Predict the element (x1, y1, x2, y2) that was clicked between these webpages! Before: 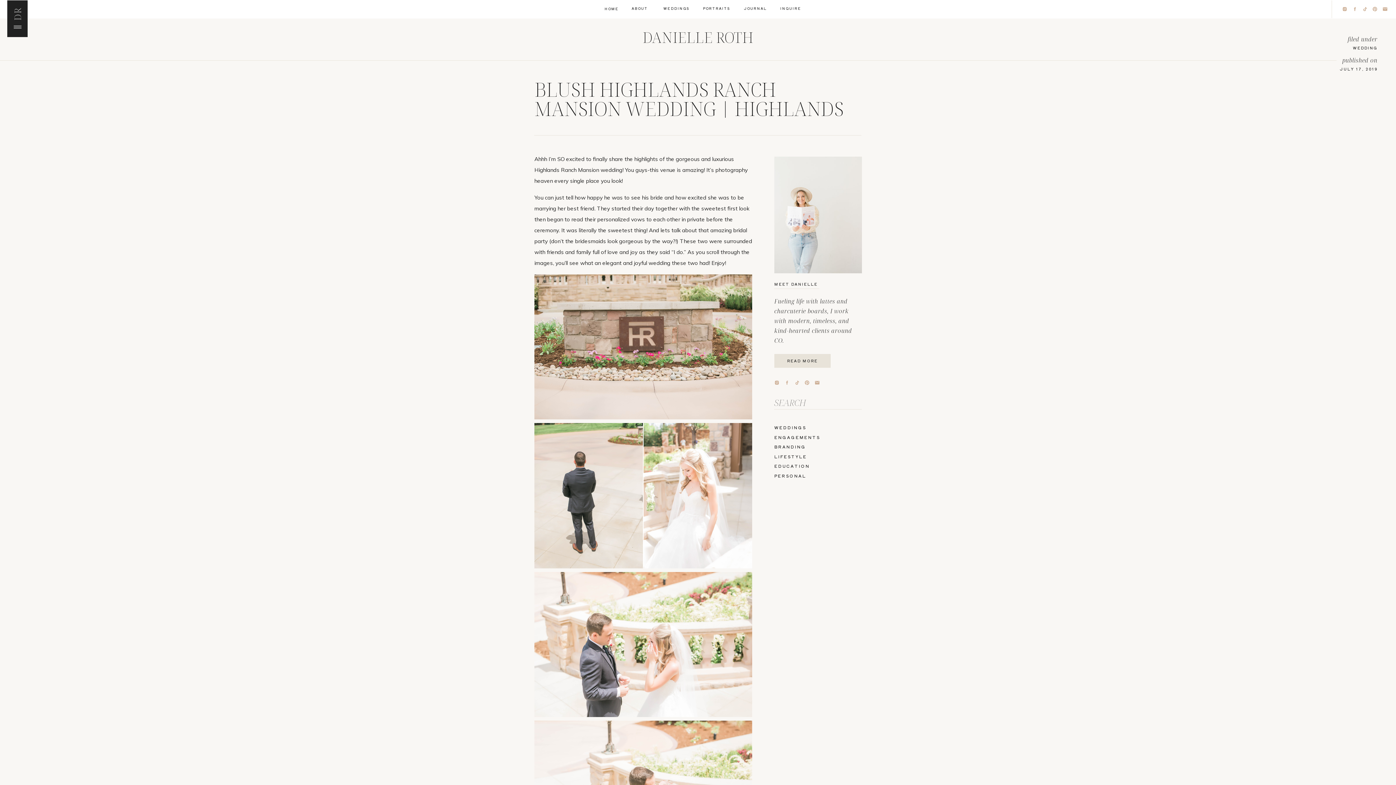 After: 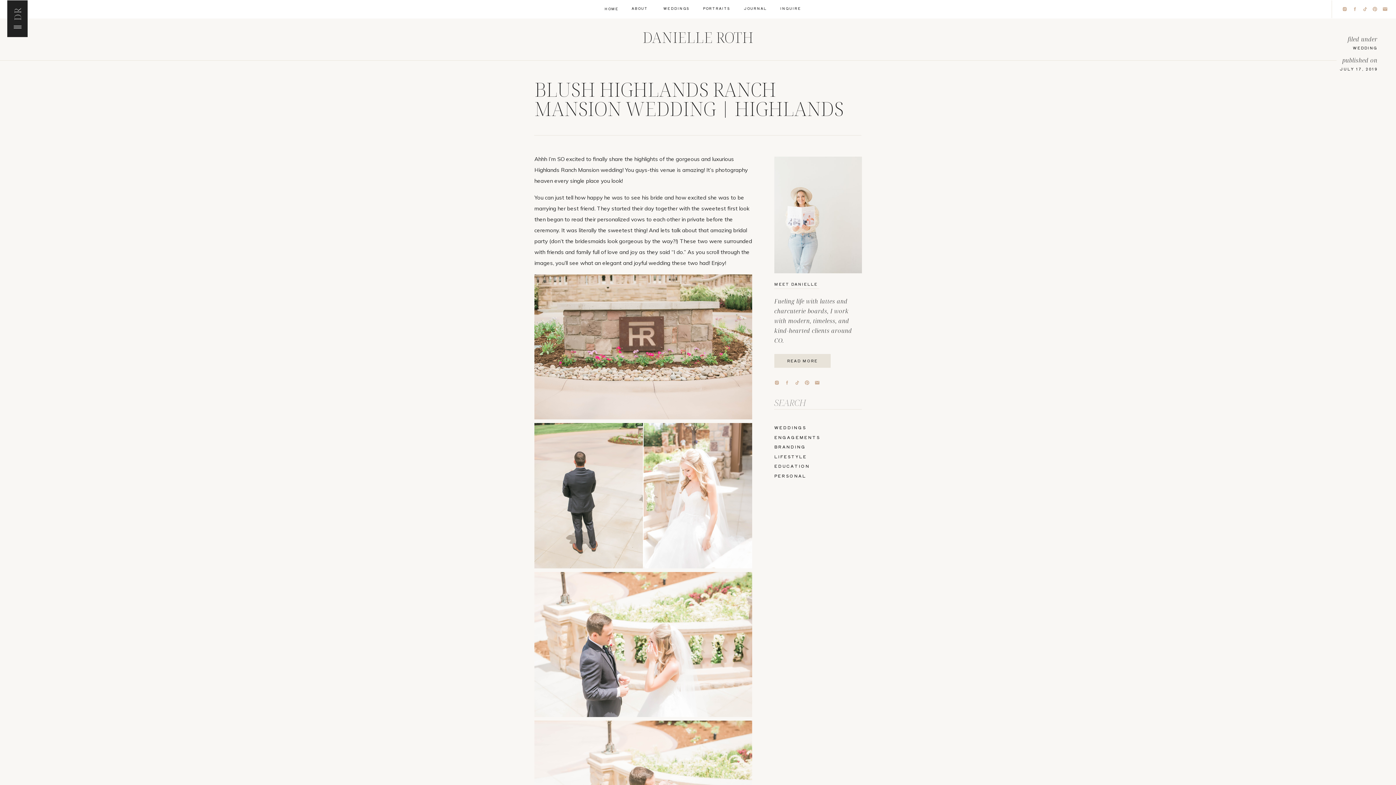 Action: bbox: (774, 461, 862, 468) label: EDUCATION